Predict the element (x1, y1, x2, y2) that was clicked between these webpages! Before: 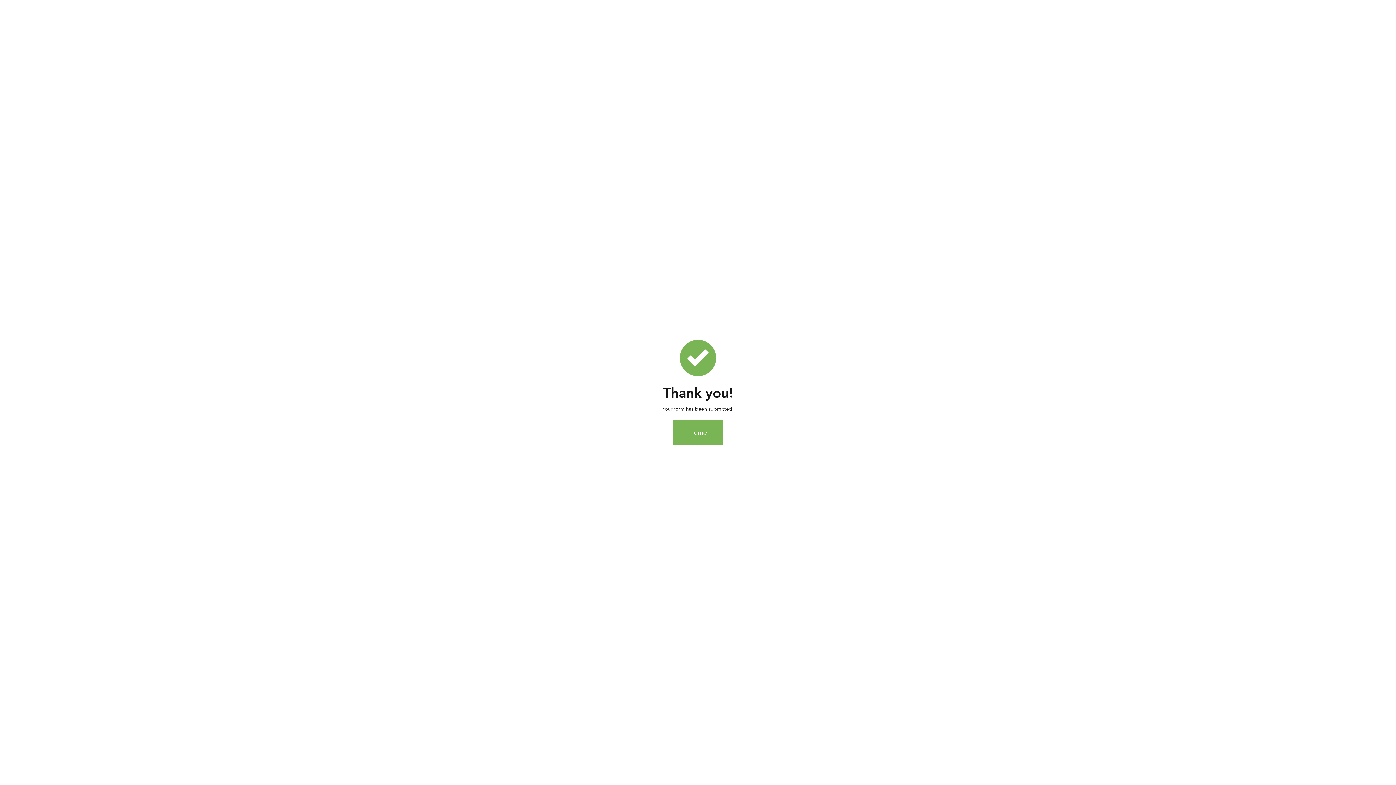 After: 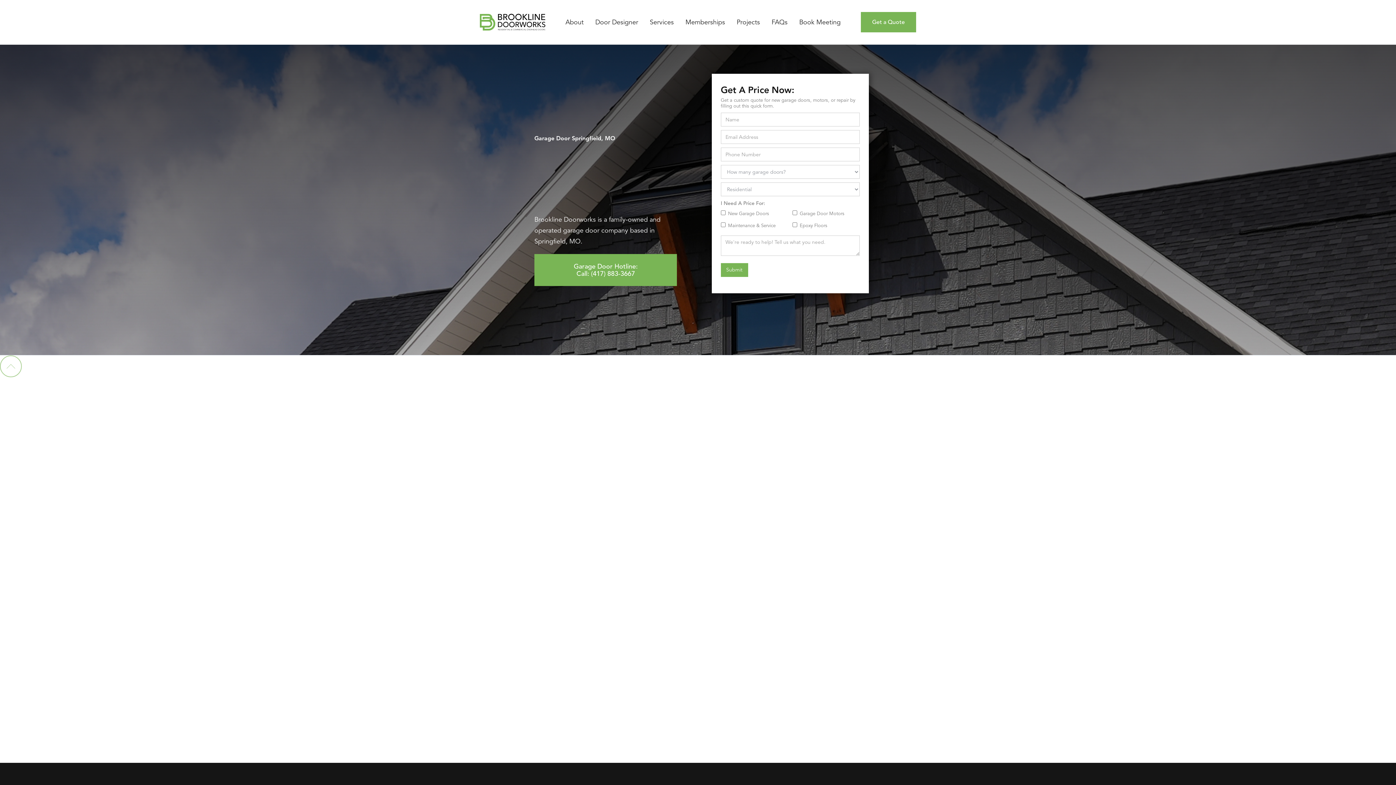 Action: bbox: (672, 420, 723, 445) label: Home